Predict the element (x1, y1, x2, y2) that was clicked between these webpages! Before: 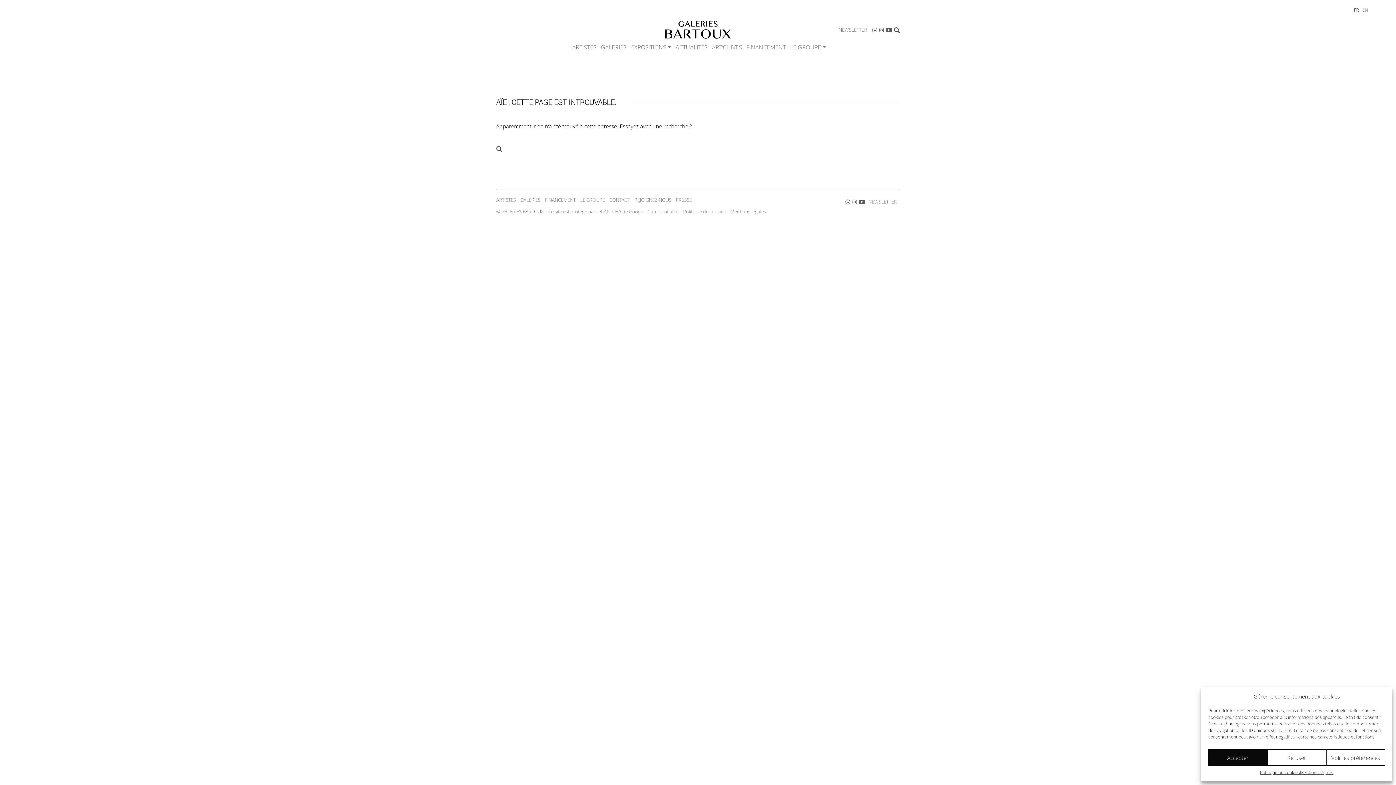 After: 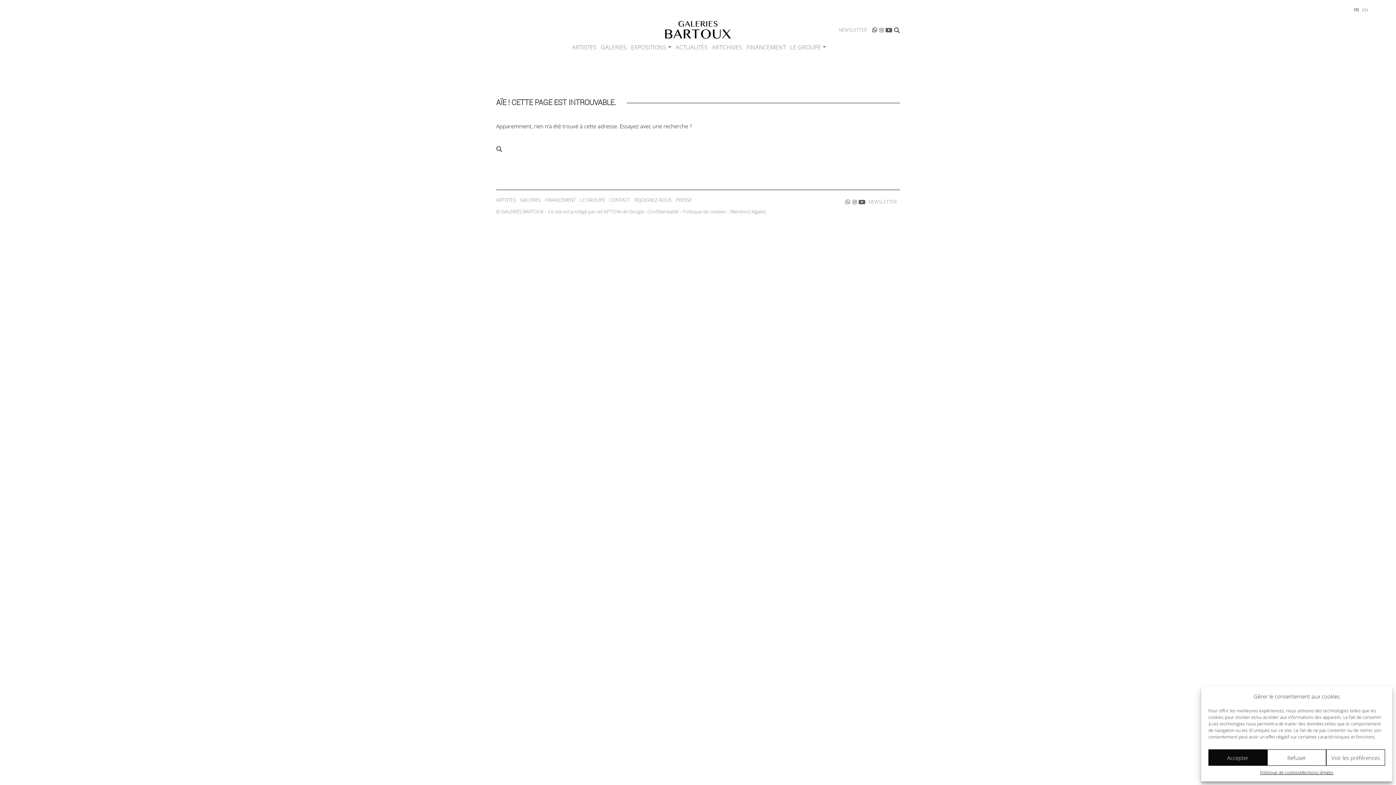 Action: bbox: (870, 23, 879, 36) label: WHATSAPP